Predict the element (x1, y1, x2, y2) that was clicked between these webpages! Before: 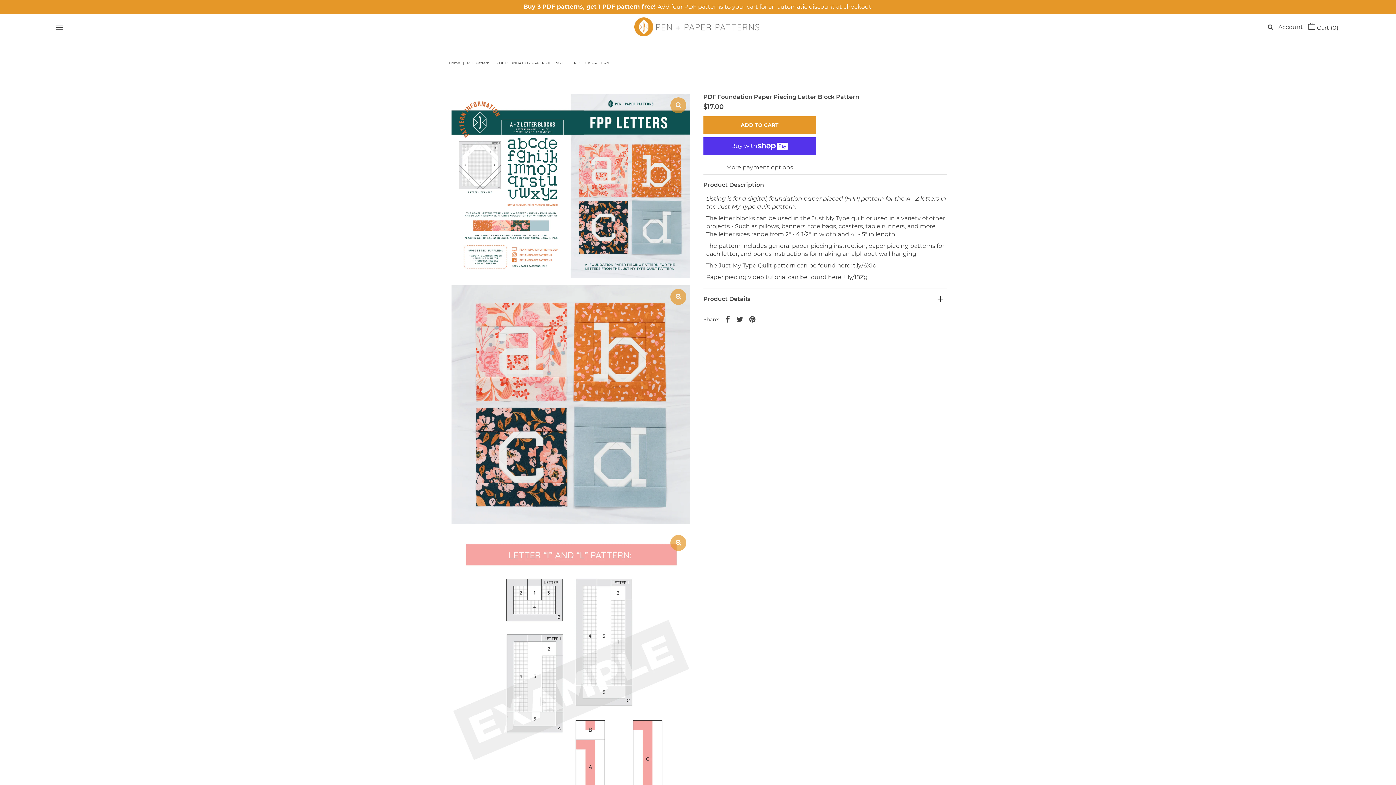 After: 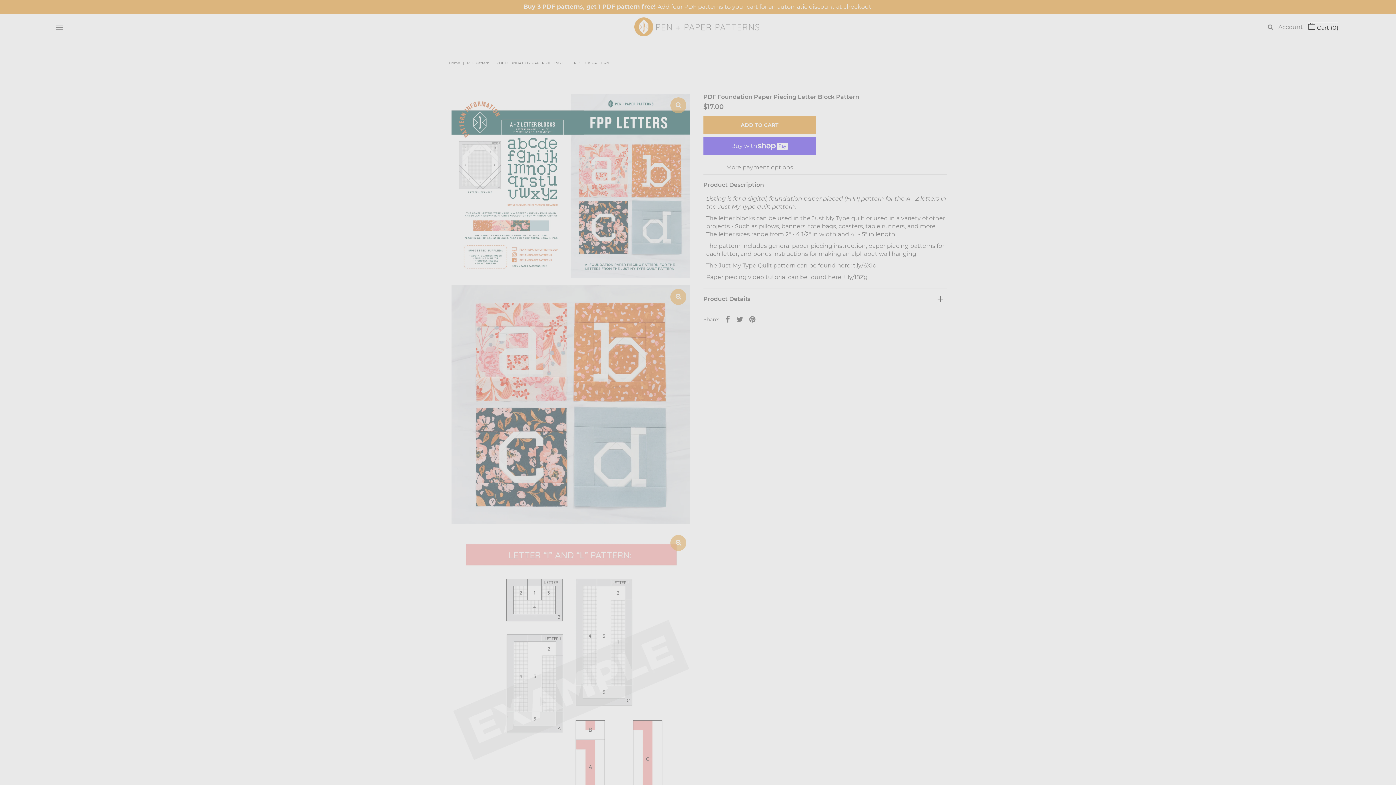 Action: bbox: (1308, 22, 1338, 32) label:  Cart (0)